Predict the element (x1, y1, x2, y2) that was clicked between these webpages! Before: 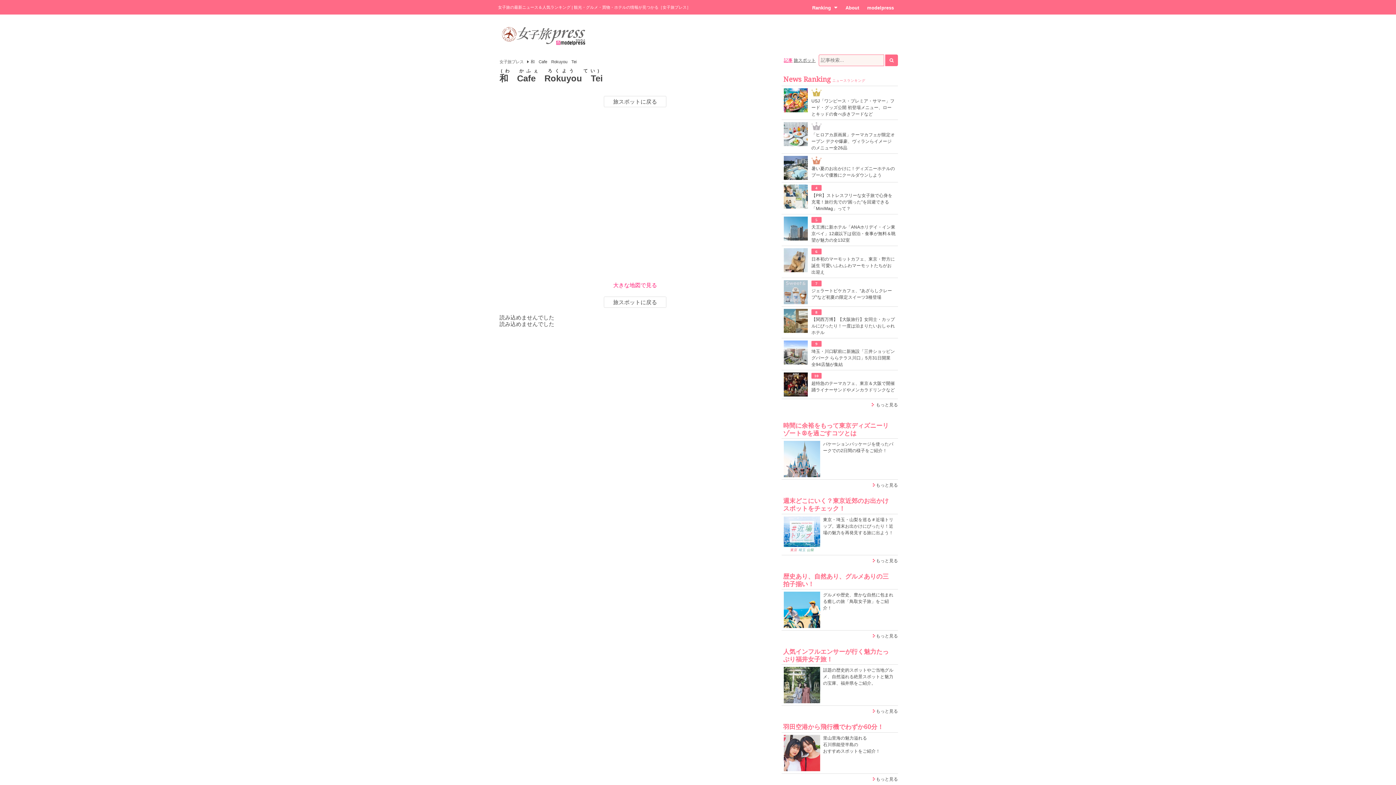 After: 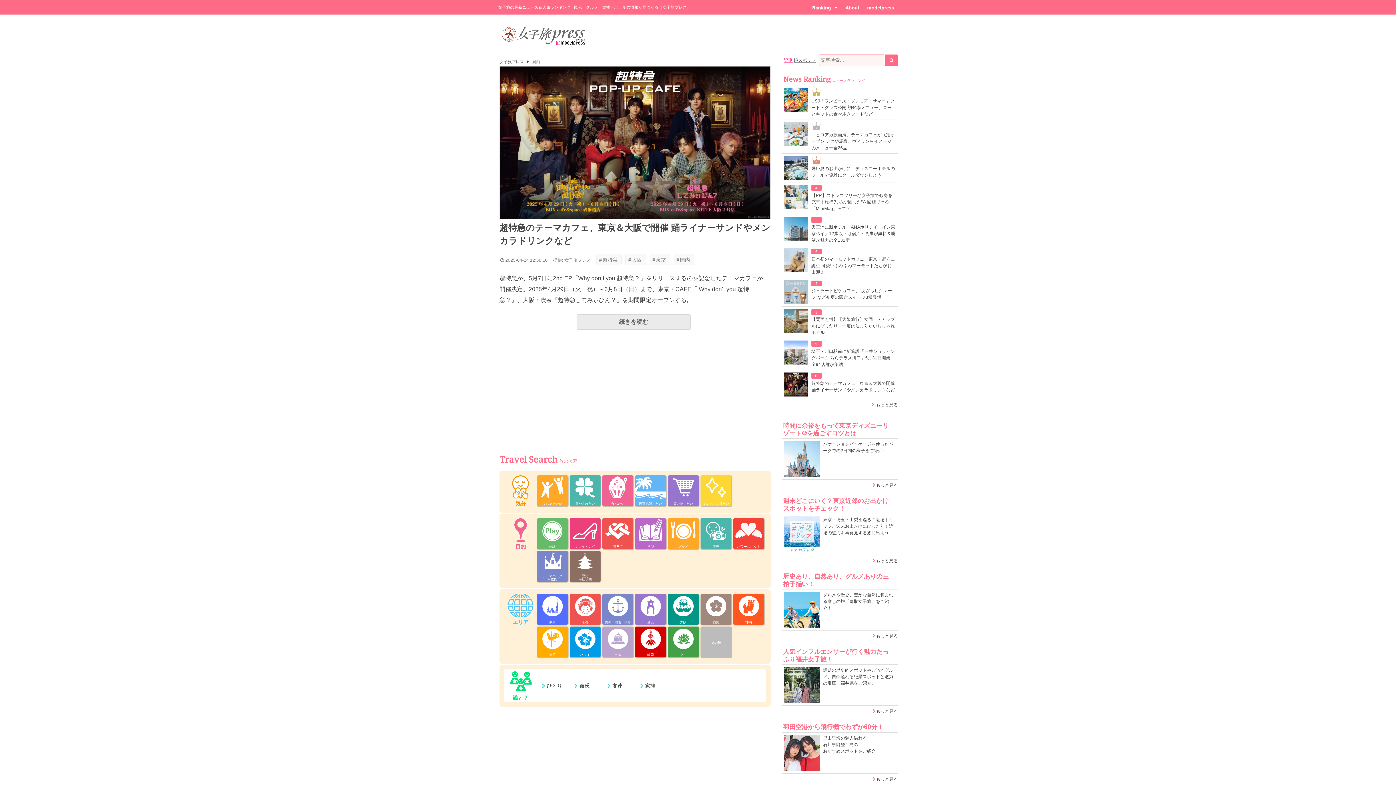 Action: bbox: (784, 380, 896, 393) label: 超特急のテーマカフェ、東京＆大阪で開催 踊ライナーサンドやメンカラドリンクなど